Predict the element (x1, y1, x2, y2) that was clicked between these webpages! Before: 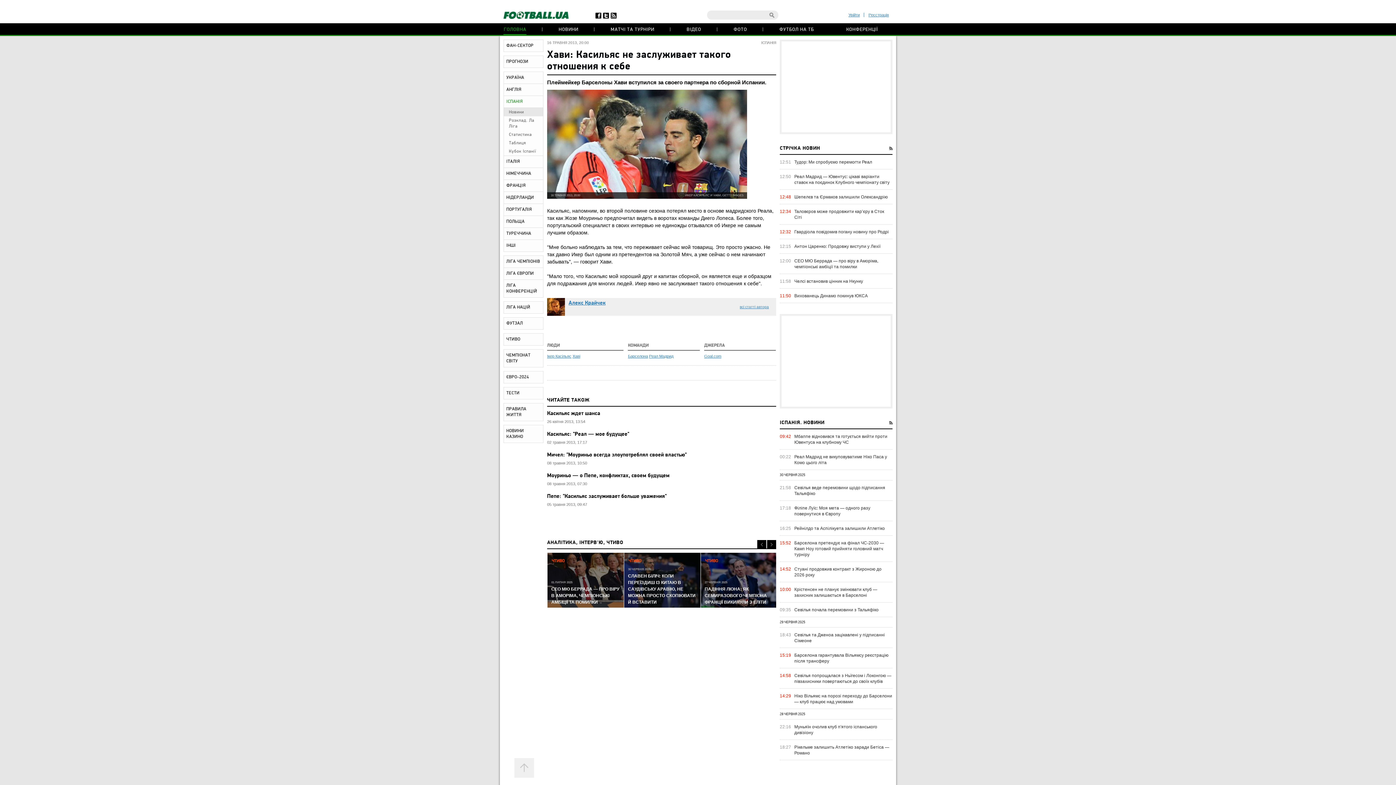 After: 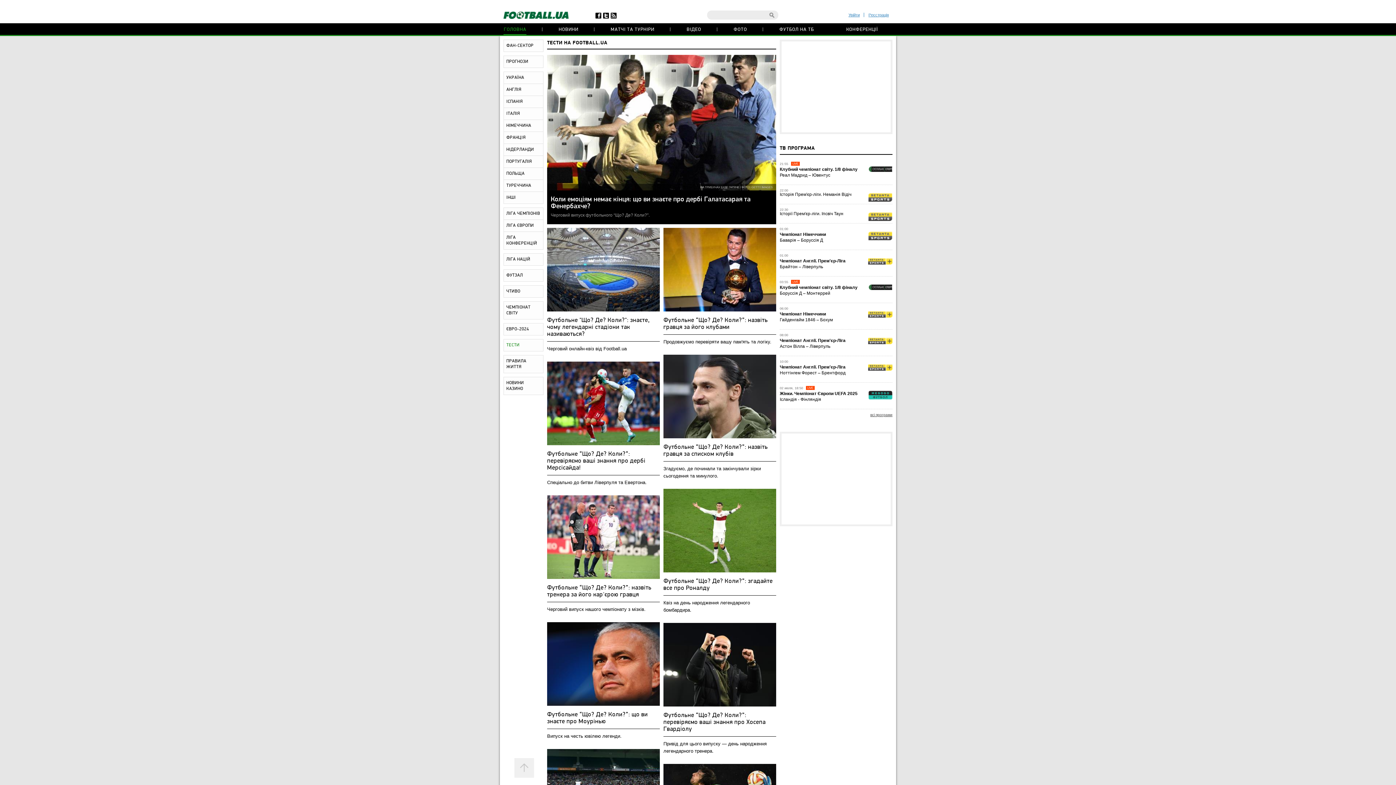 Action: bbox: (504, 387, 543, 399) label: ТЕСТИ